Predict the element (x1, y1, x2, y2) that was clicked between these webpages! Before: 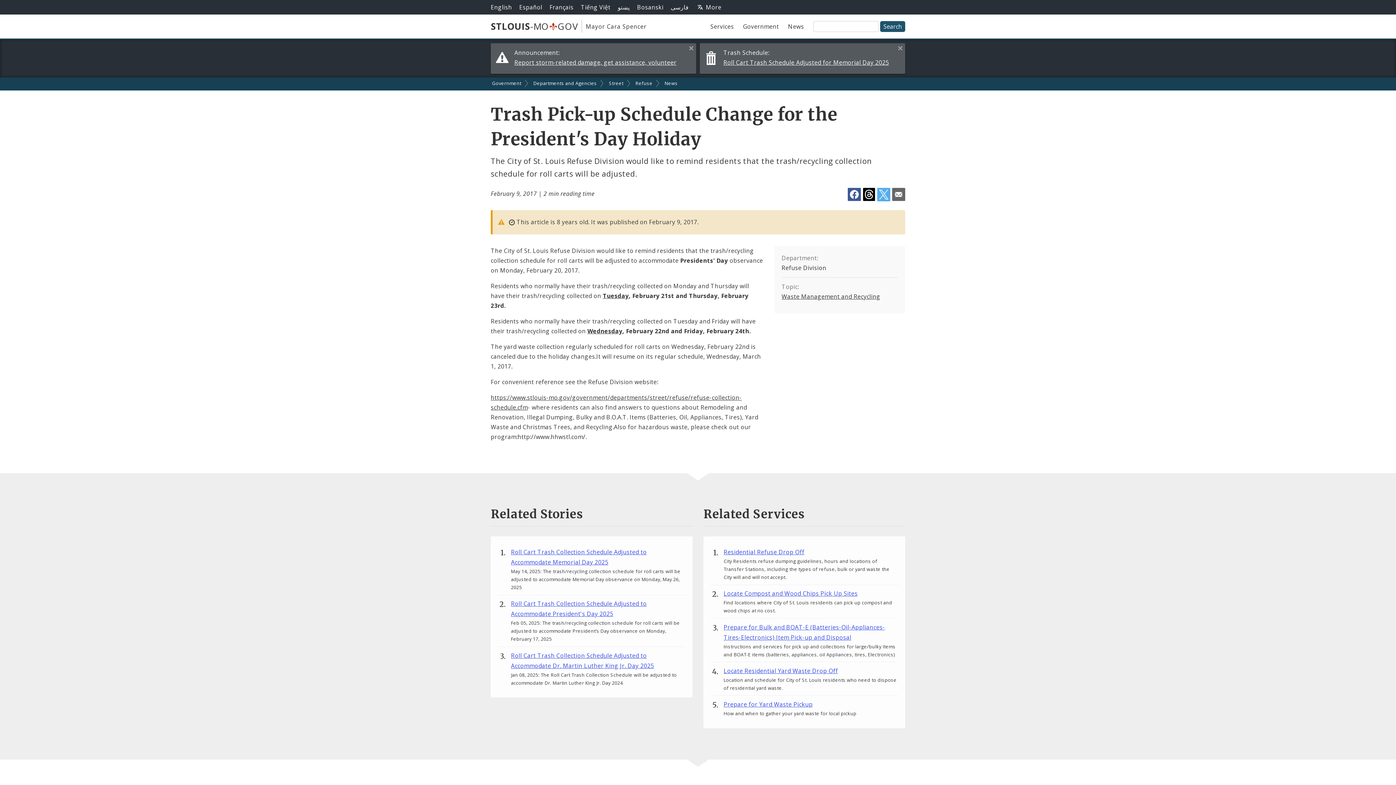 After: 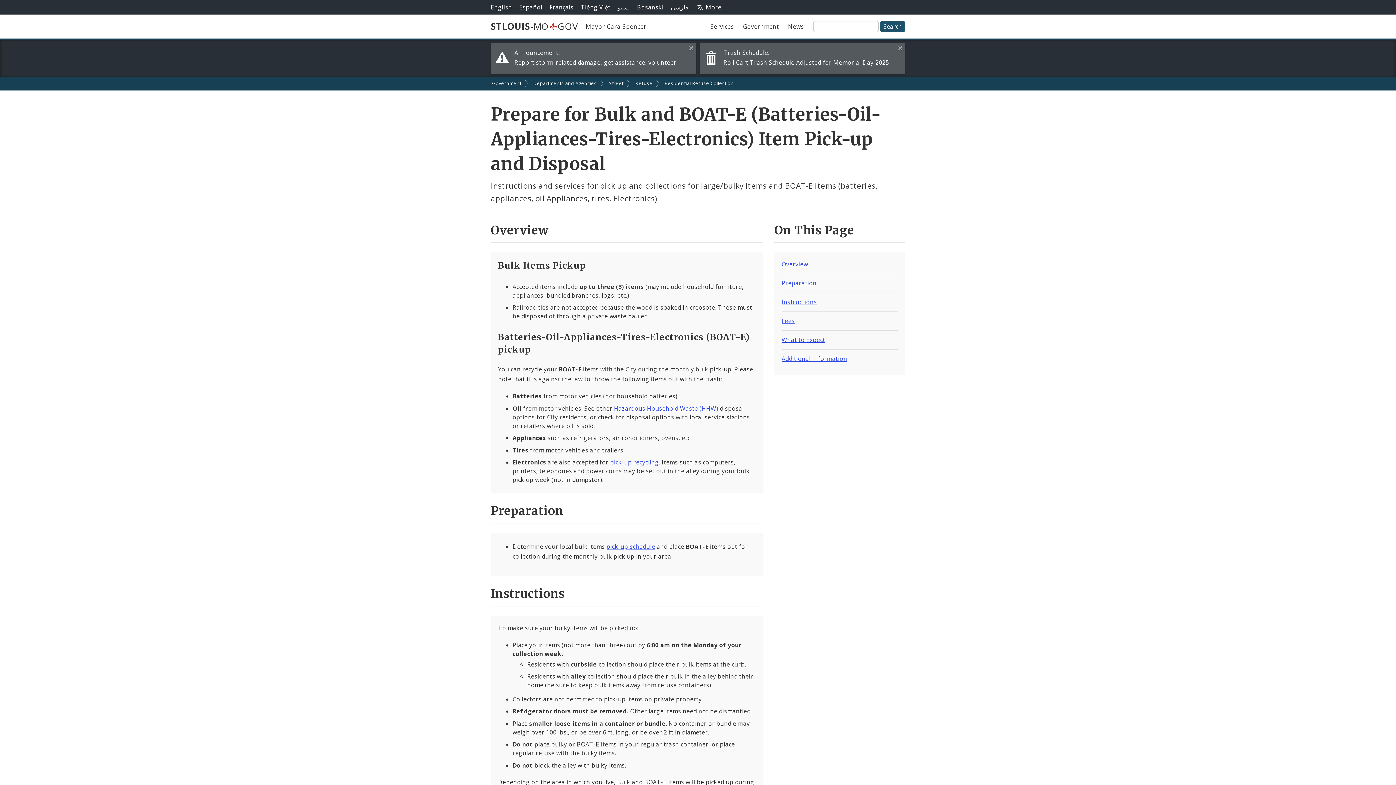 Action: label: Prepare for Bulk and BOAT-E (Batteries-Oil-Appliances-Tires-Electronics) Item Pick-up and Disposal bbox: (723, 622, 898, 642)